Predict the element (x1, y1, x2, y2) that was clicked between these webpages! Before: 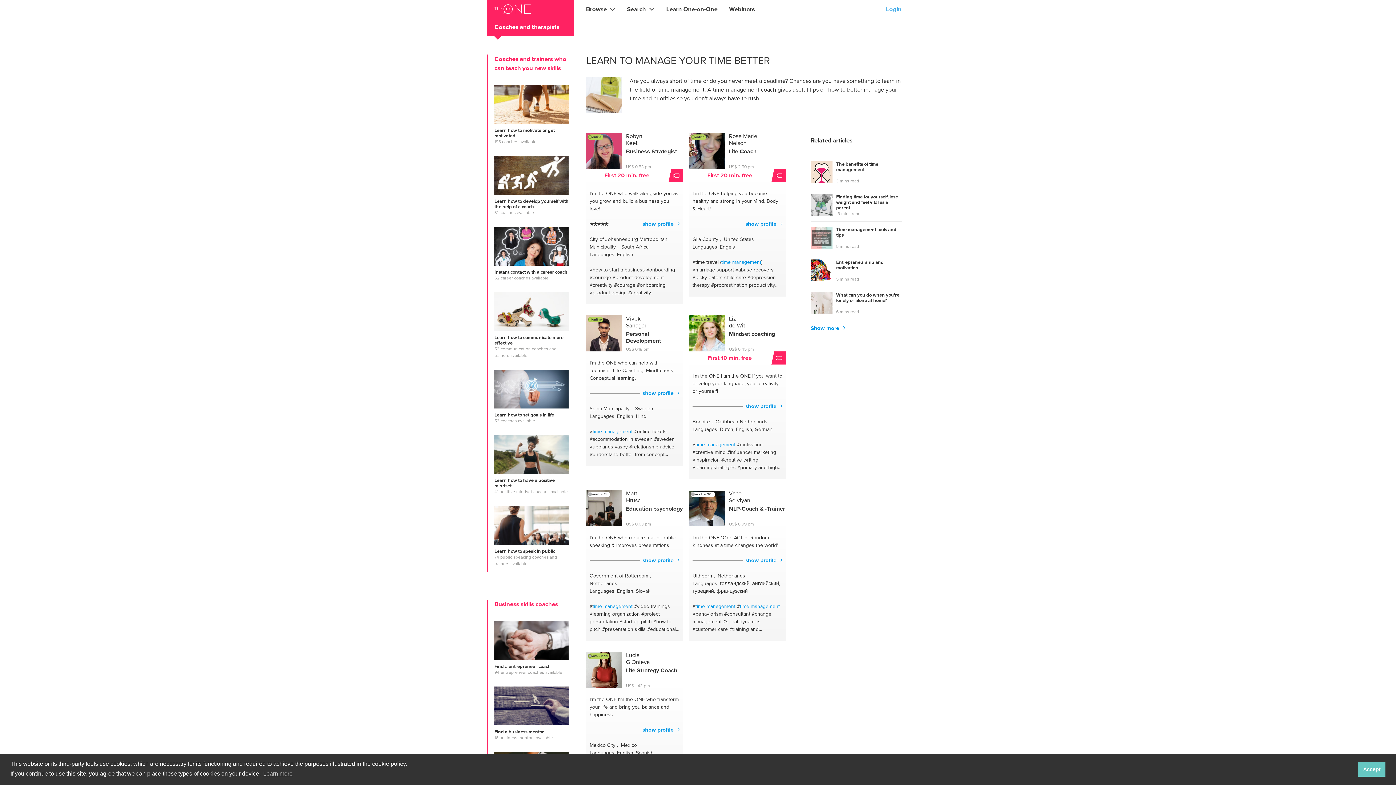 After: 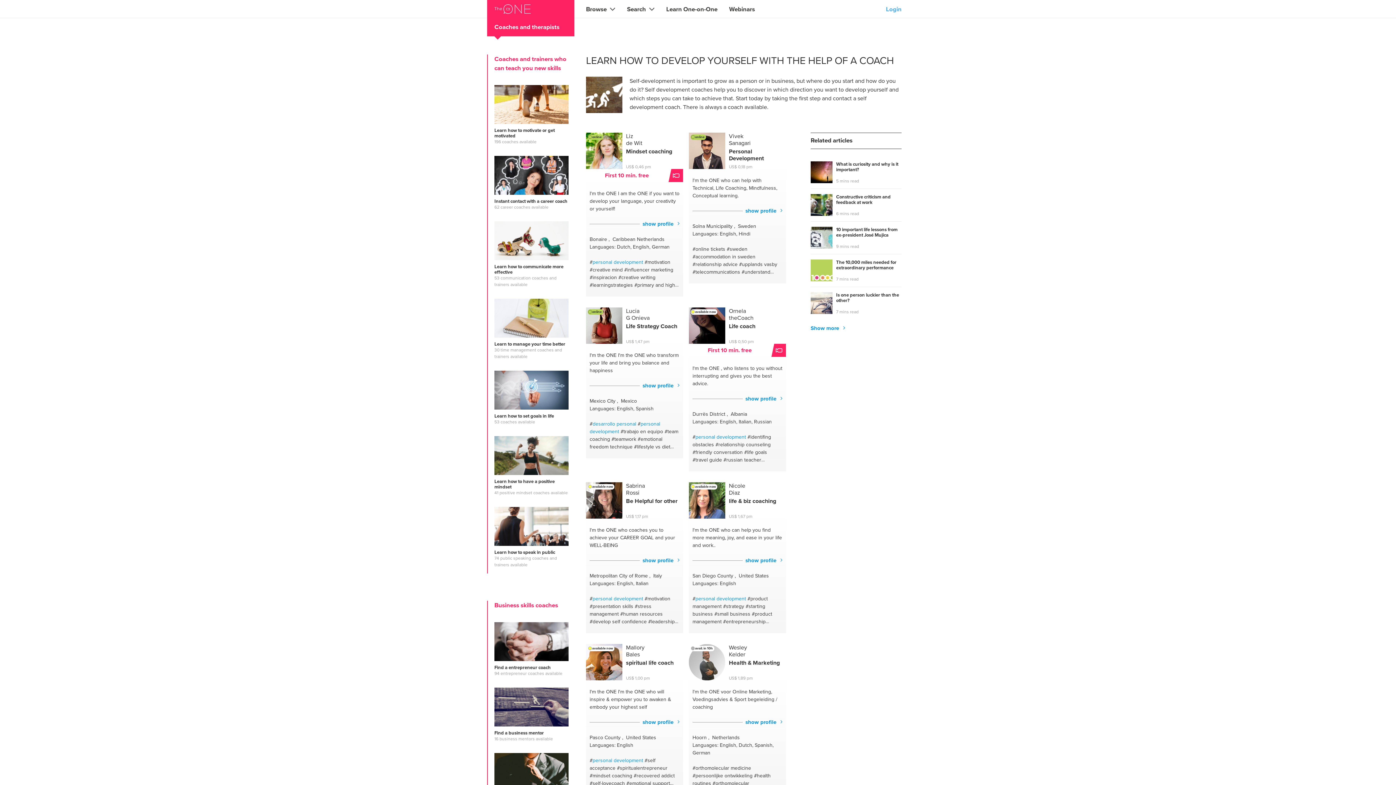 Action: label: Learn how to develop yourself with the help of a coach bbox: (494, 198, 568, 209)